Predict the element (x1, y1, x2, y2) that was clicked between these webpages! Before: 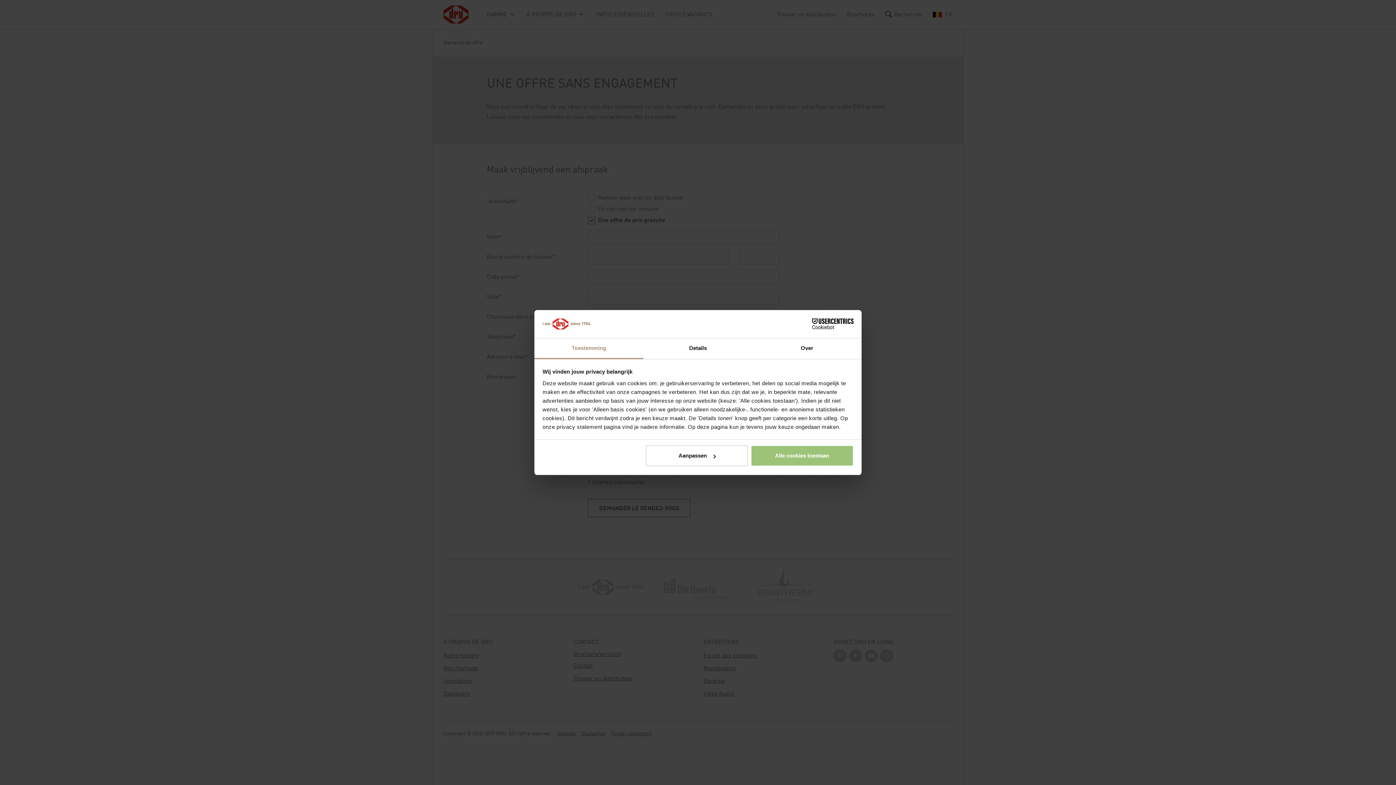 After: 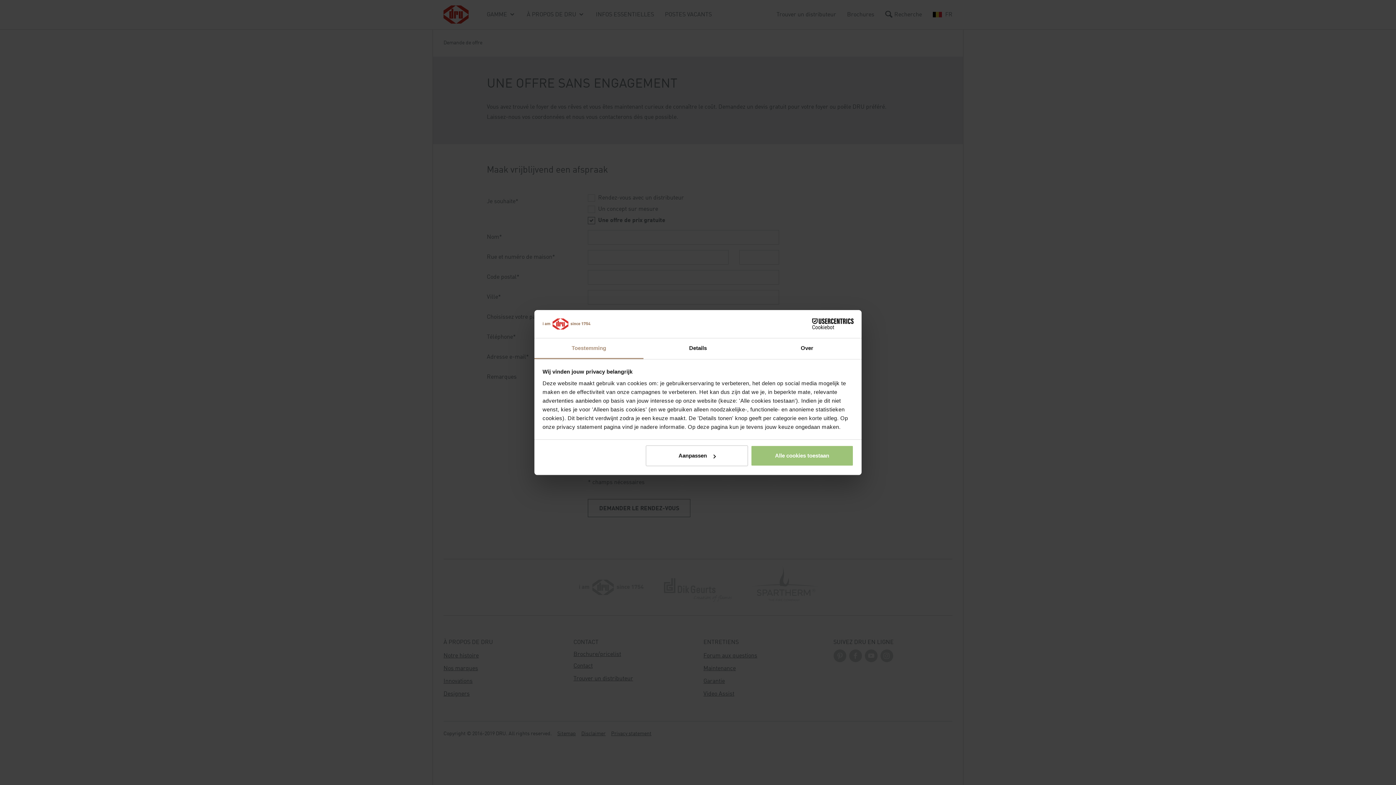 Action: bbox: (534, 338, 643, 359) label: Toestemming